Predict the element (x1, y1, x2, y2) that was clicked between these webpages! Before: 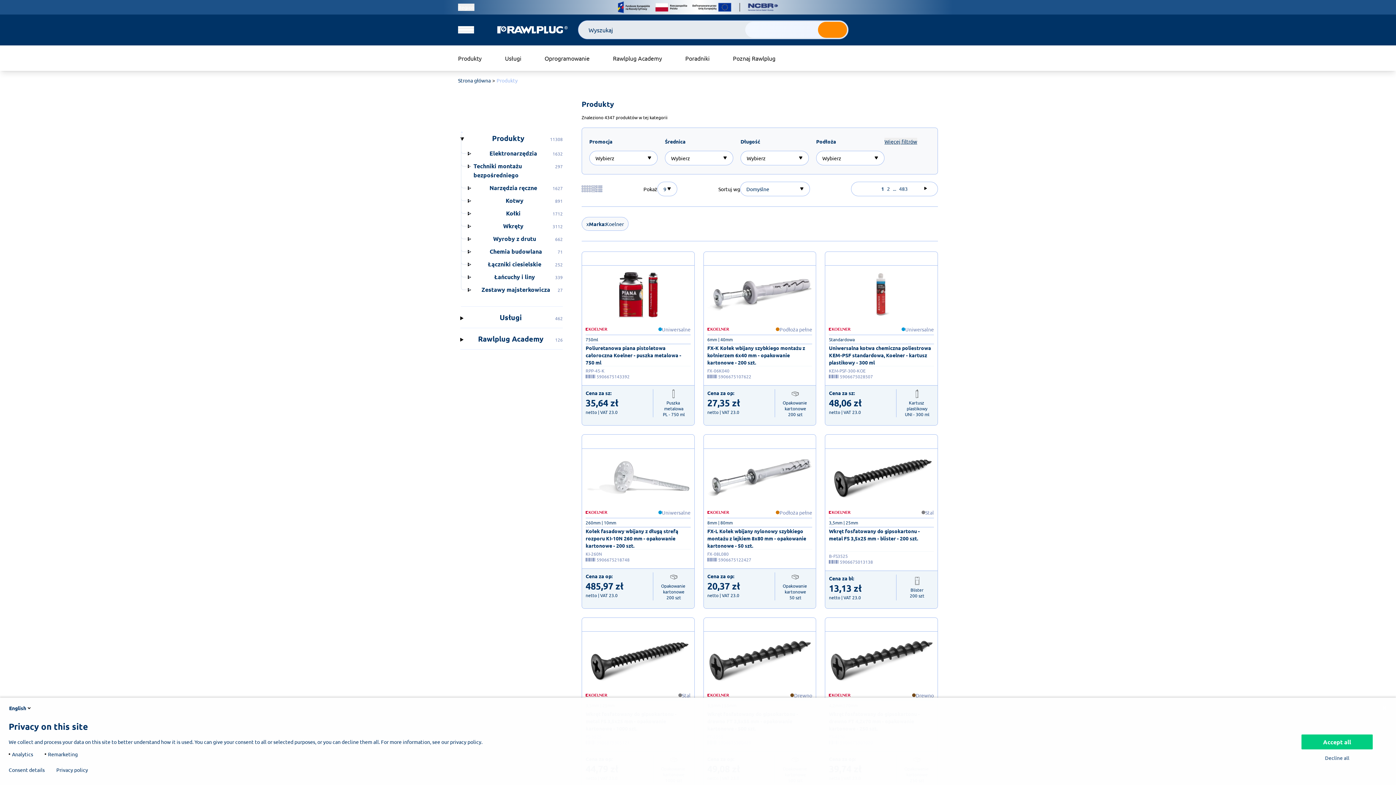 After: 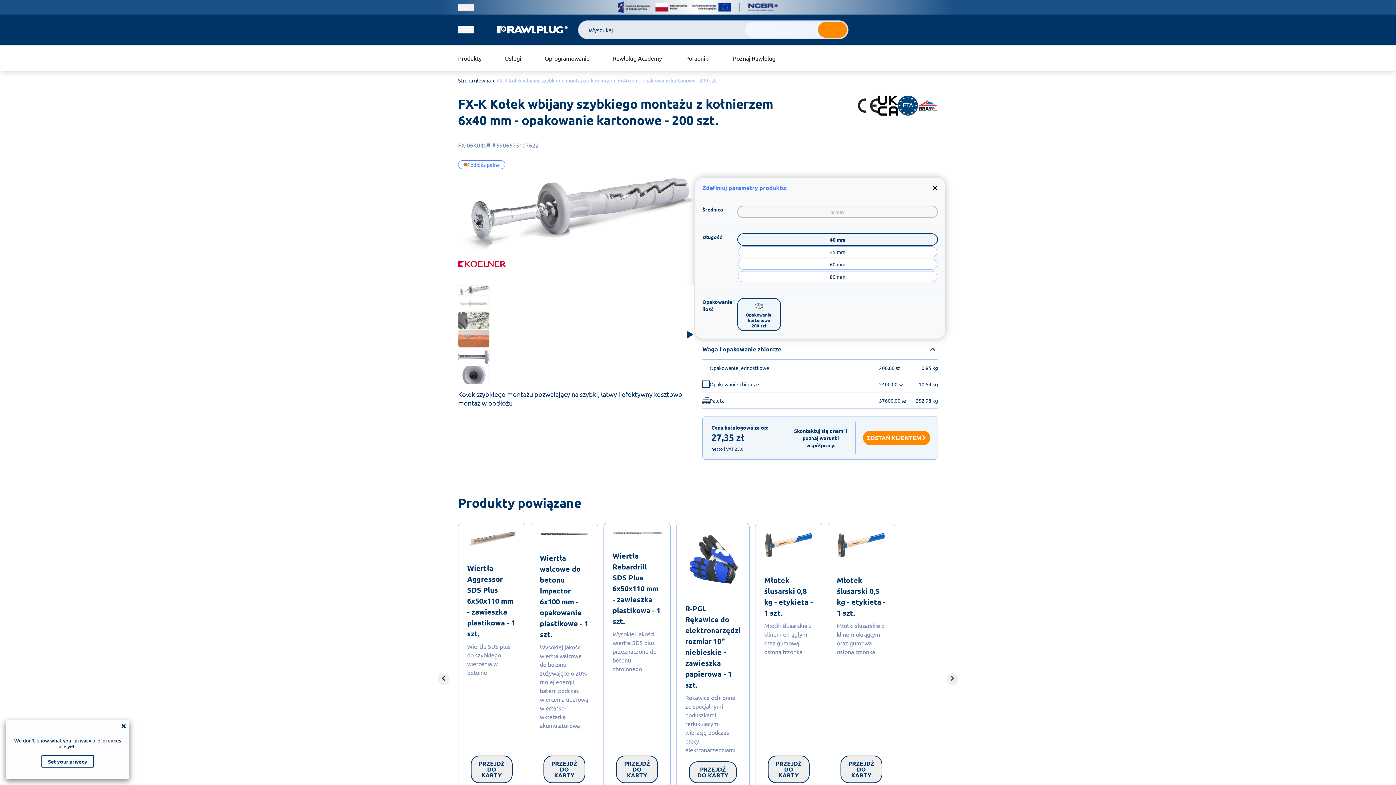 Action: bbox: (707, 344, 812, 366) label: FX-K Kołek wbijany szybkiego montażu z kołnierzem 6x40 mm - opakowanie kartonowe - 200 szt.